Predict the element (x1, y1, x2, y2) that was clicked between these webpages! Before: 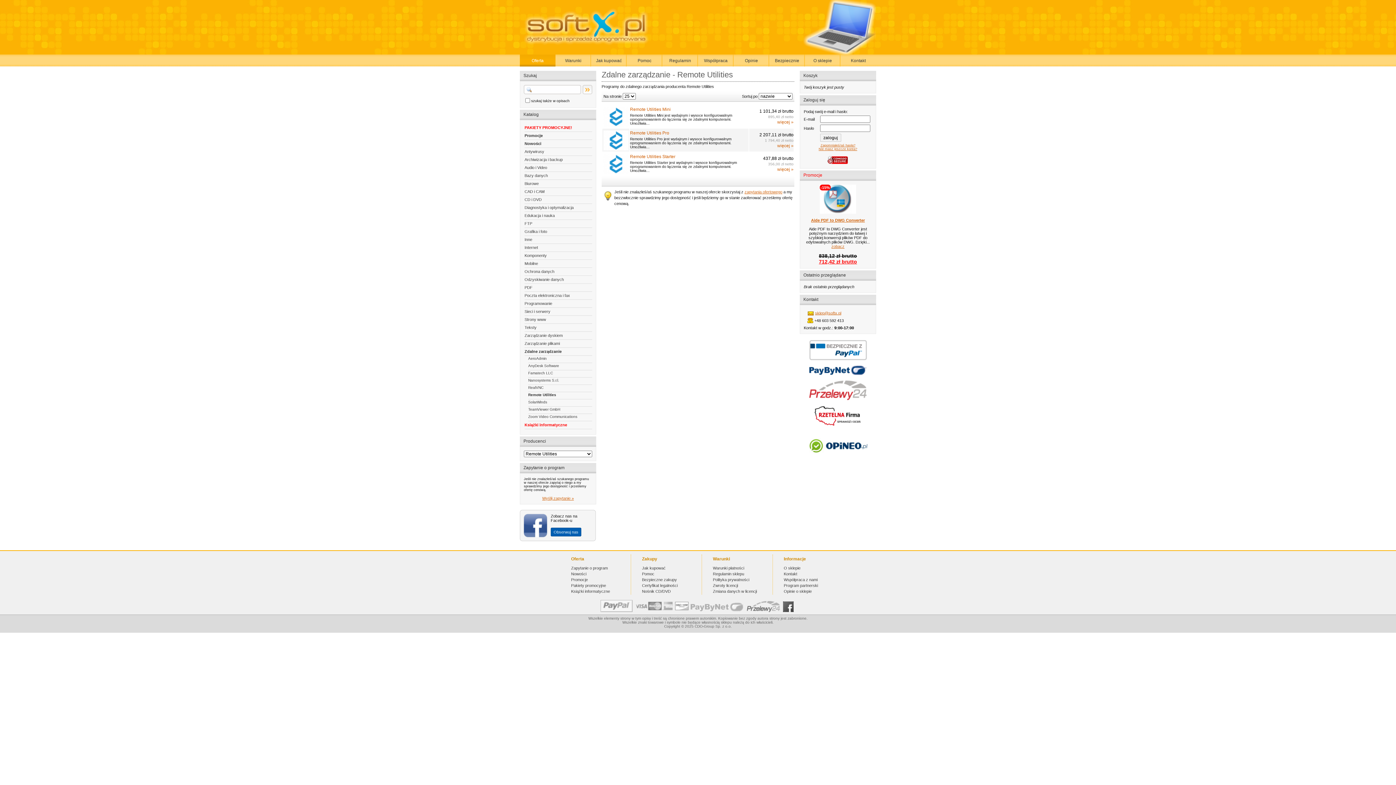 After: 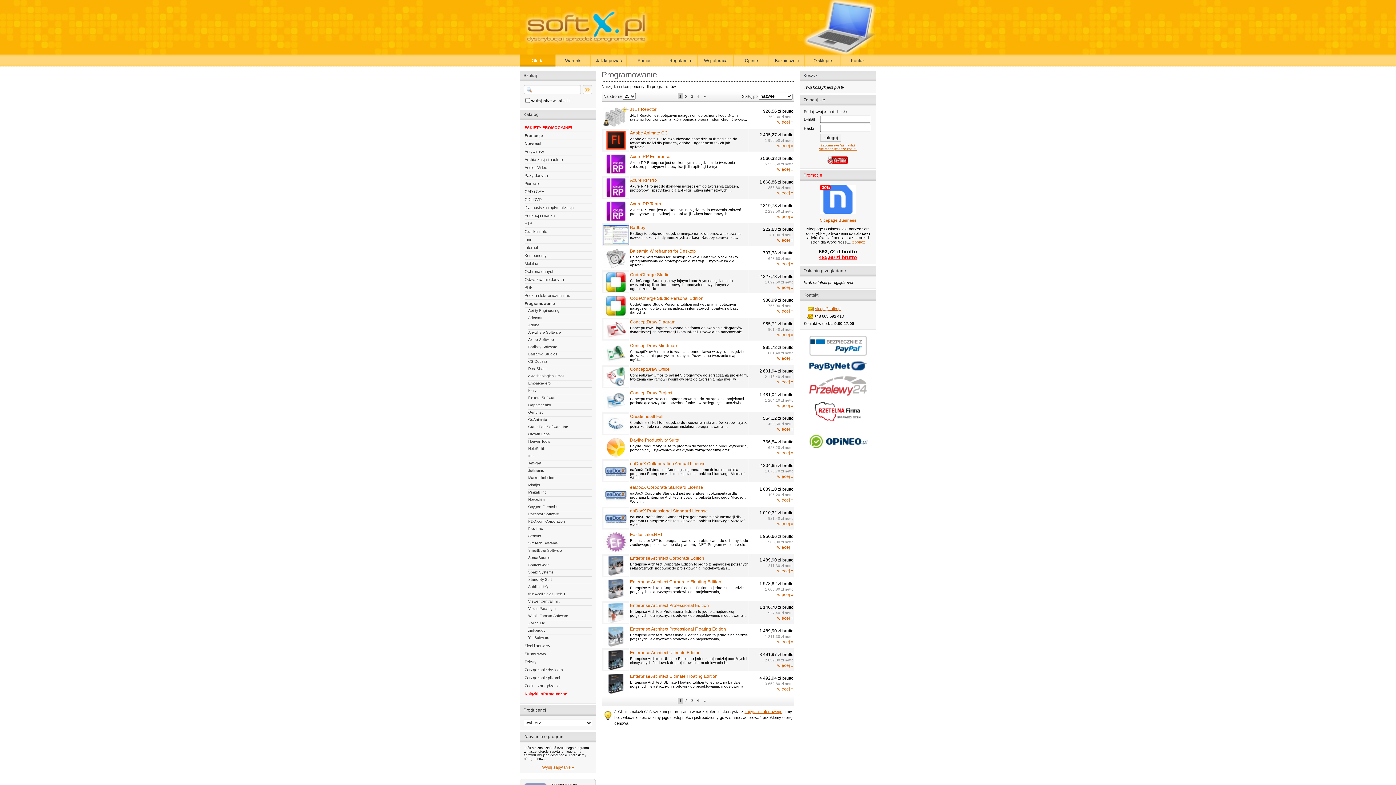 Action: bbox: (524, 301, 592, 308) label: Programowanie